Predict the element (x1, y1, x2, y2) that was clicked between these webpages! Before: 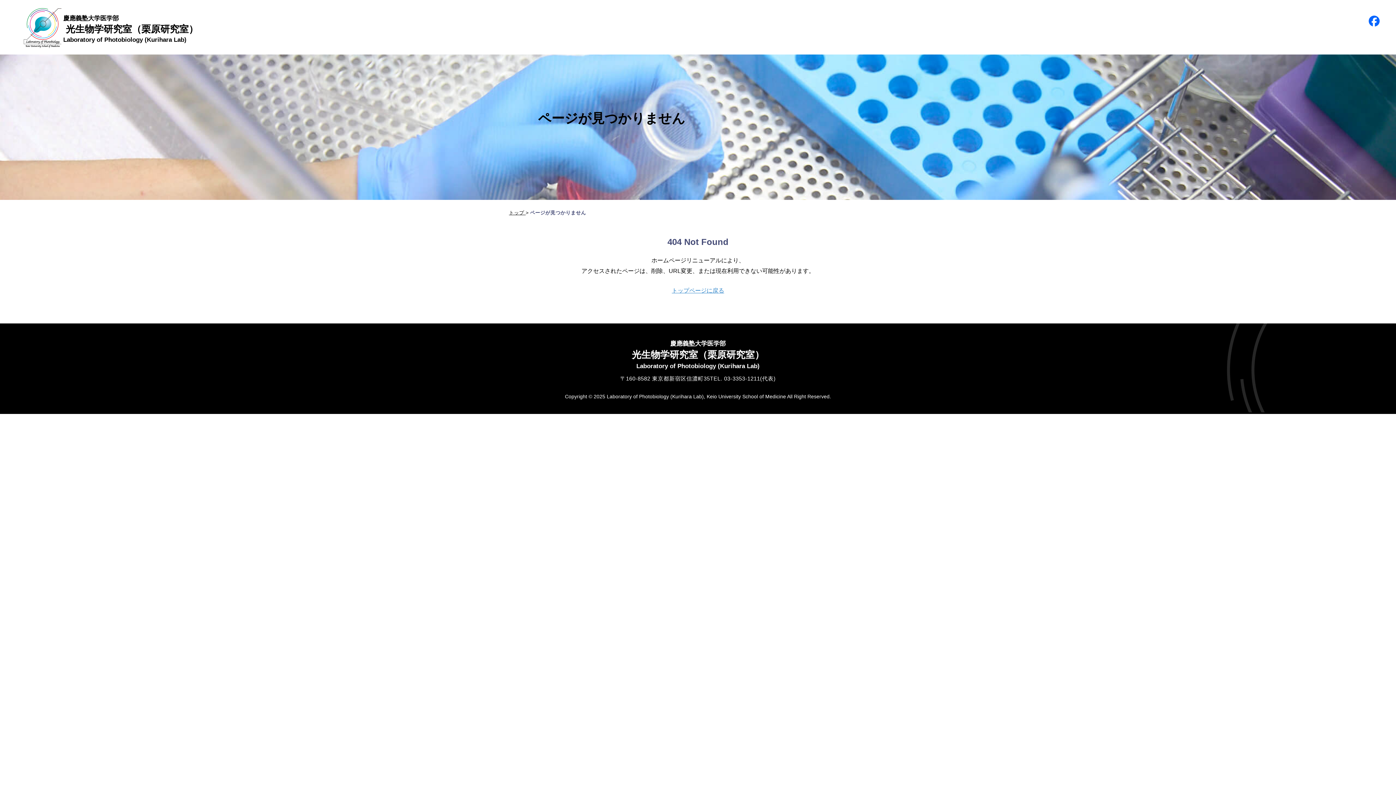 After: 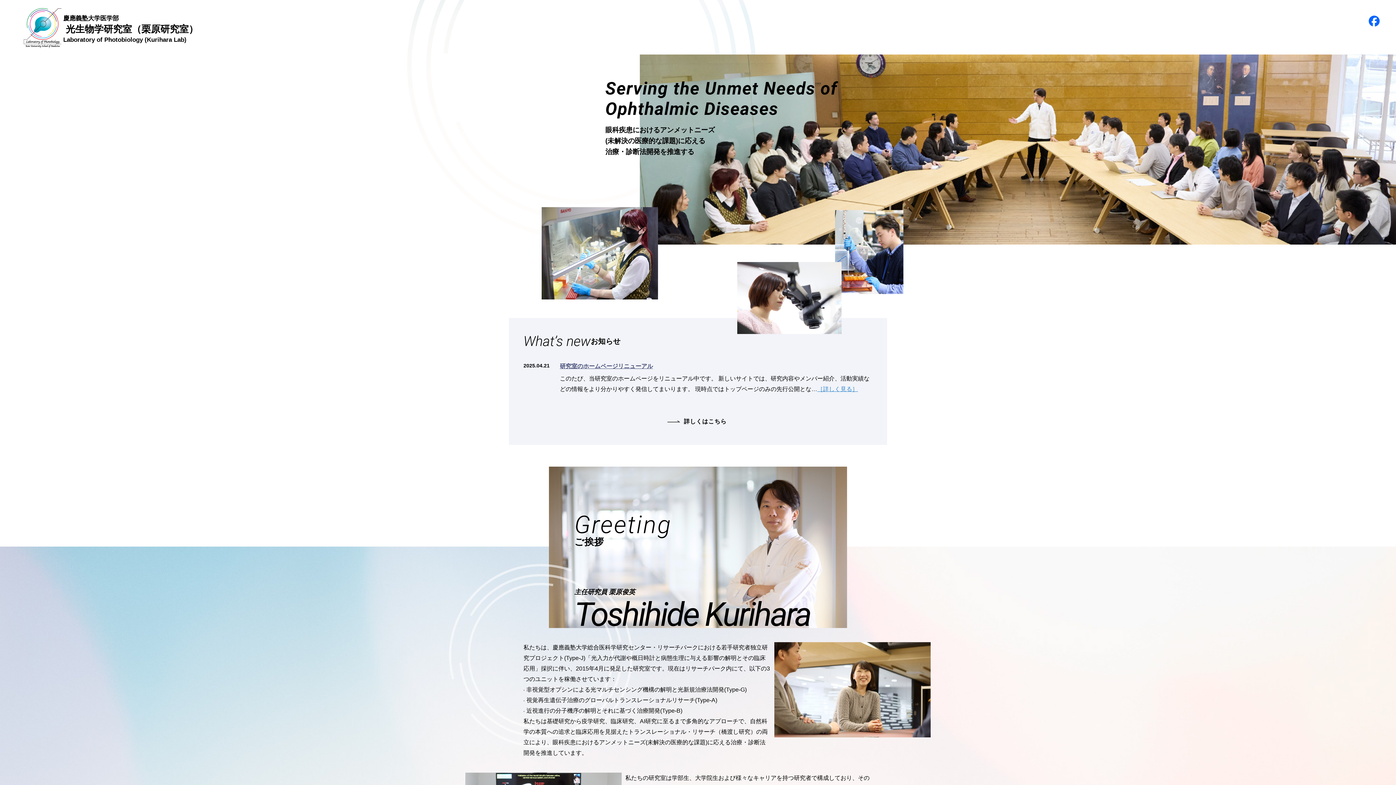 Action: label: トップ  bbox: (509, 210, 525, 215)